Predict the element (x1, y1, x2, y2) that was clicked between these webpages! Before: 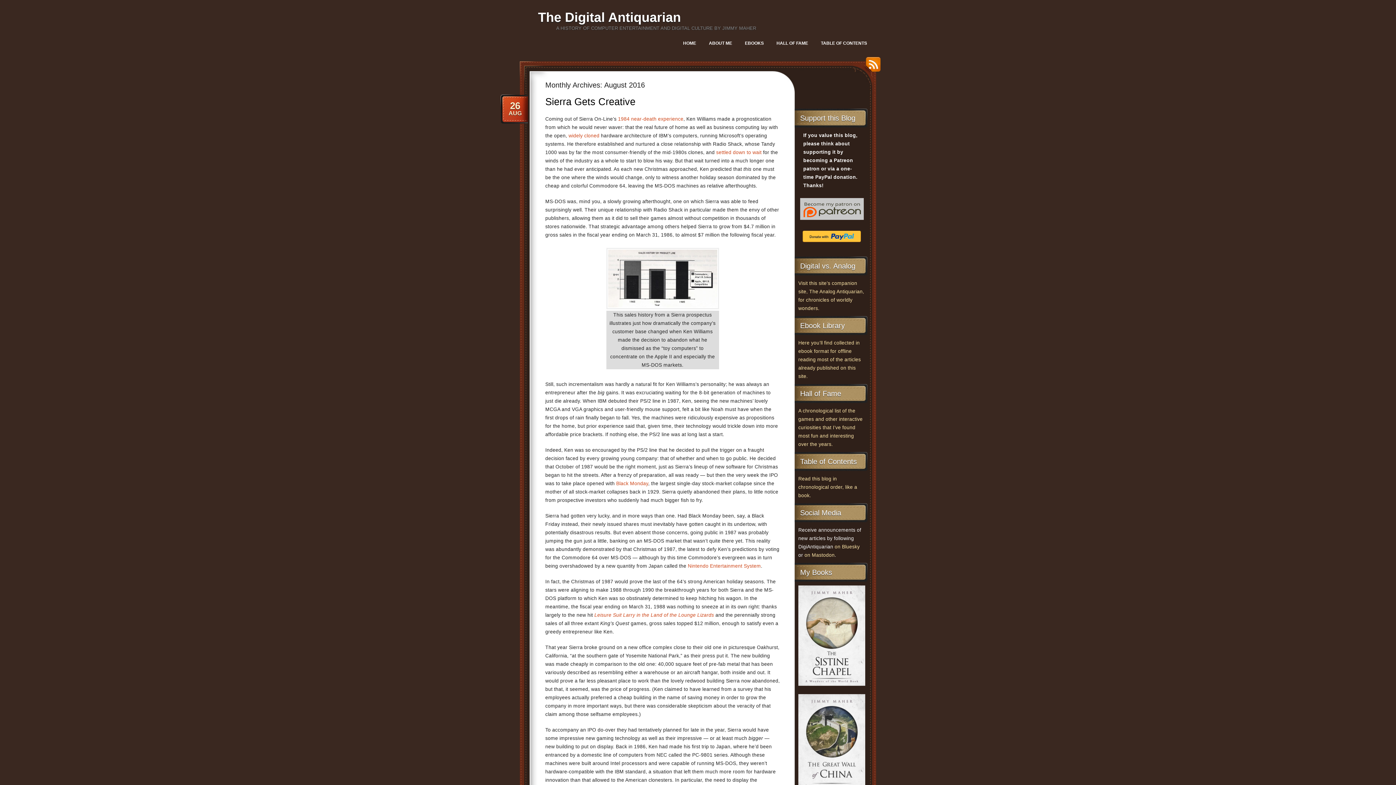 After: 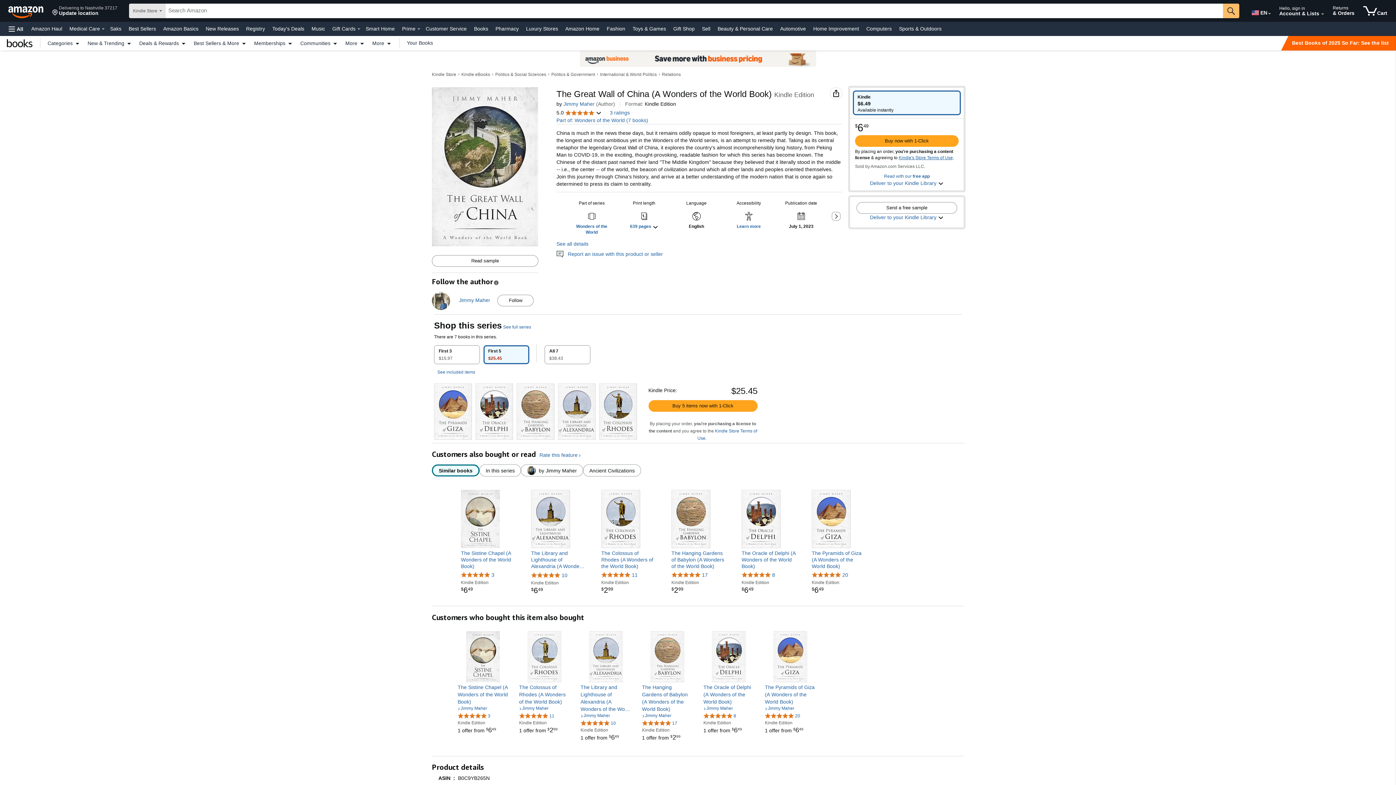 Action: bbox: (798, 694, 865, 794)